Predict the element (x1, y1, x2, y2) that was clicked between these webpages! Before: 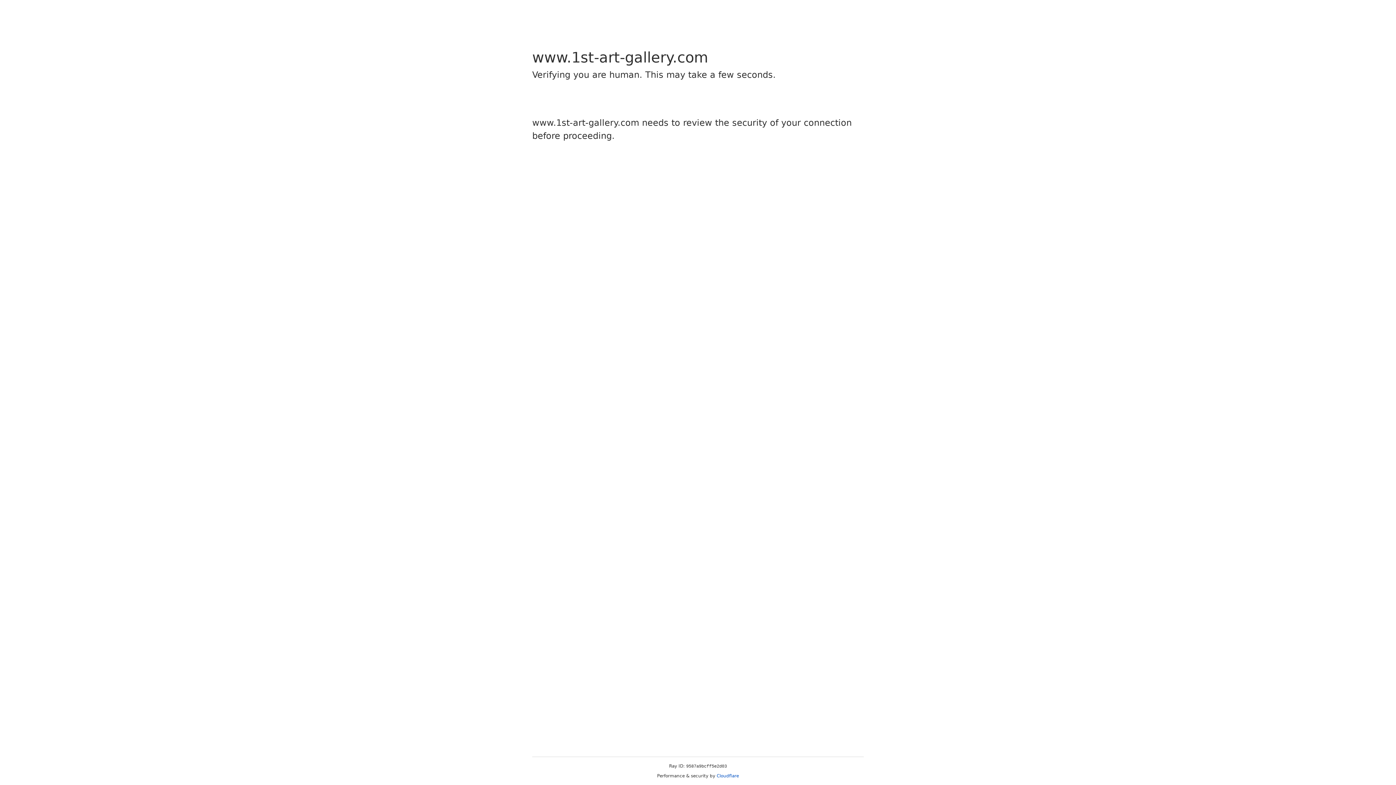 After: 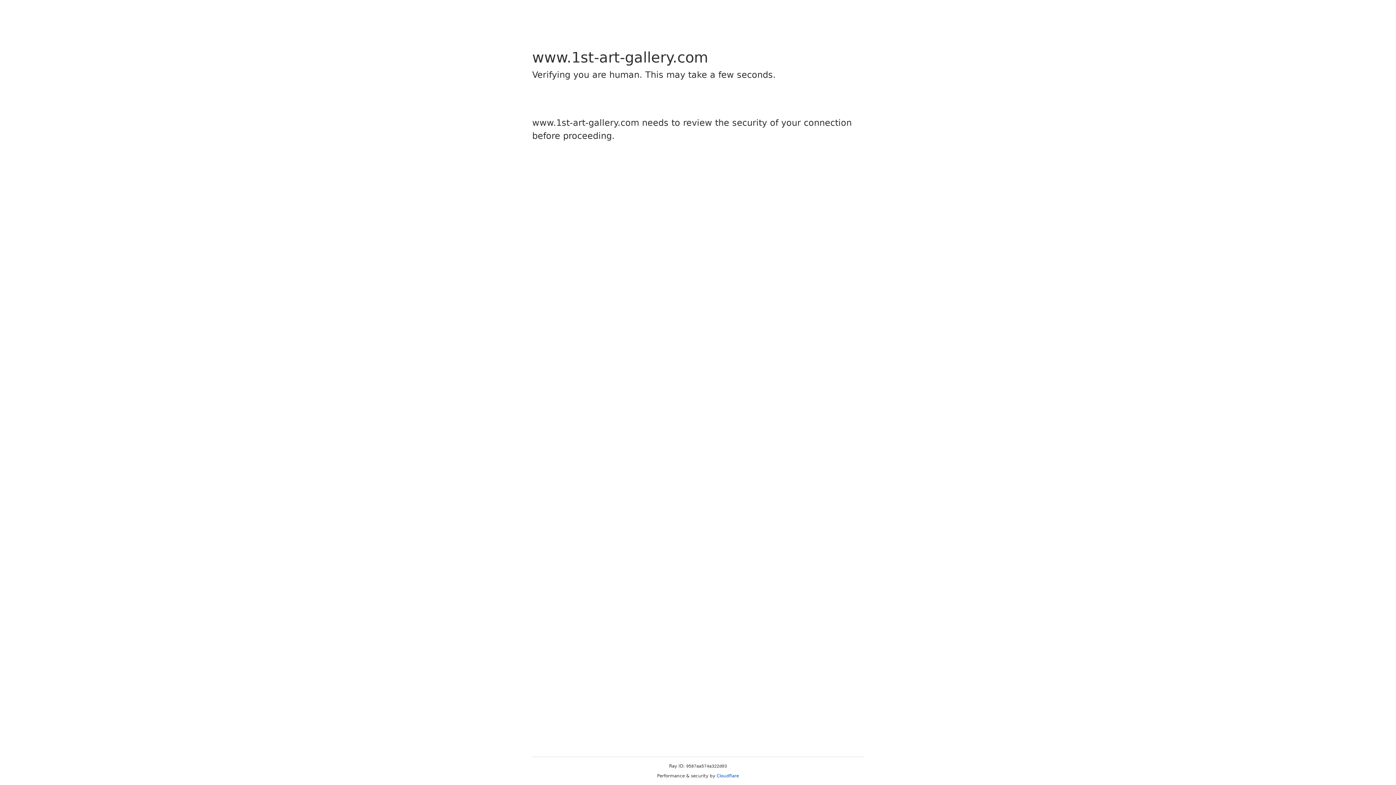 Action: label: Cloudflare bbox: (716, 773, 739, 778)